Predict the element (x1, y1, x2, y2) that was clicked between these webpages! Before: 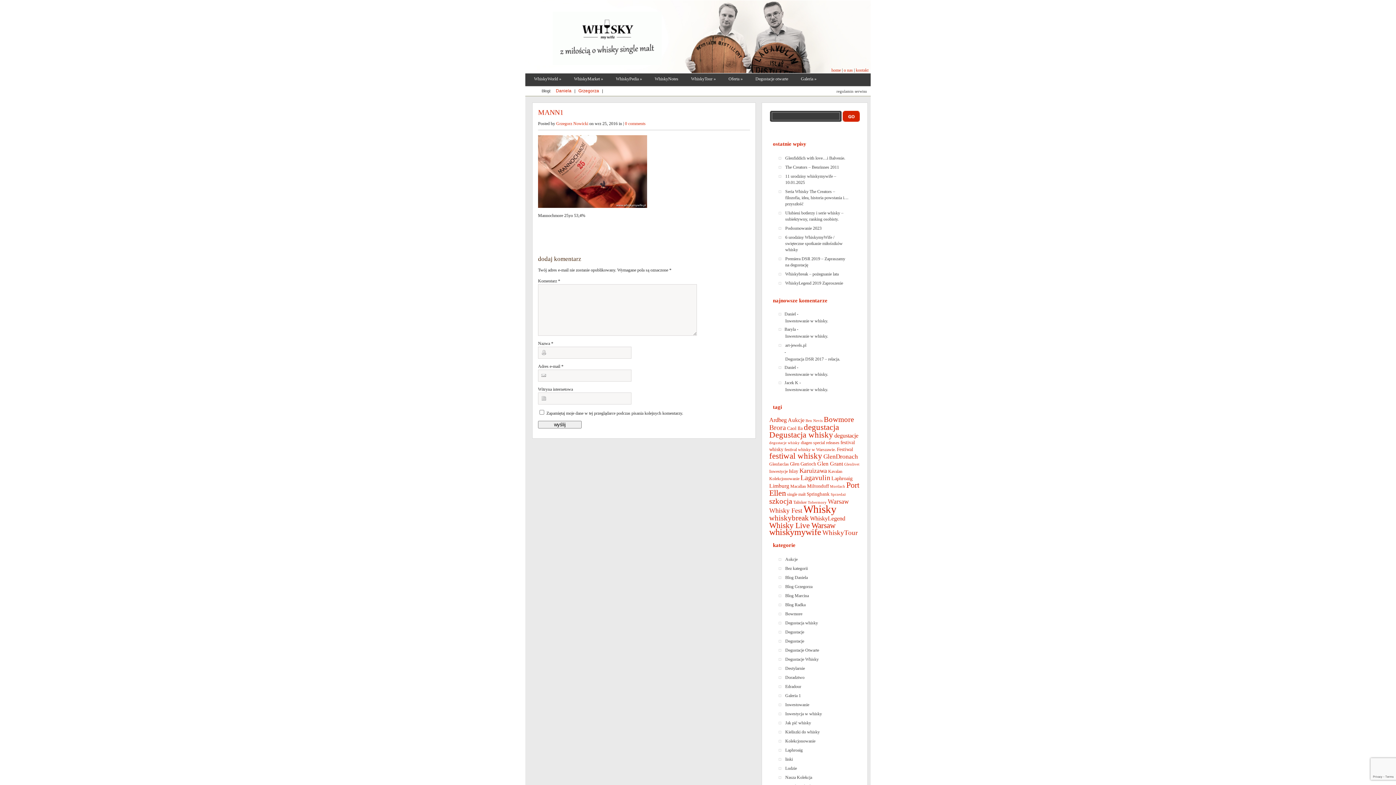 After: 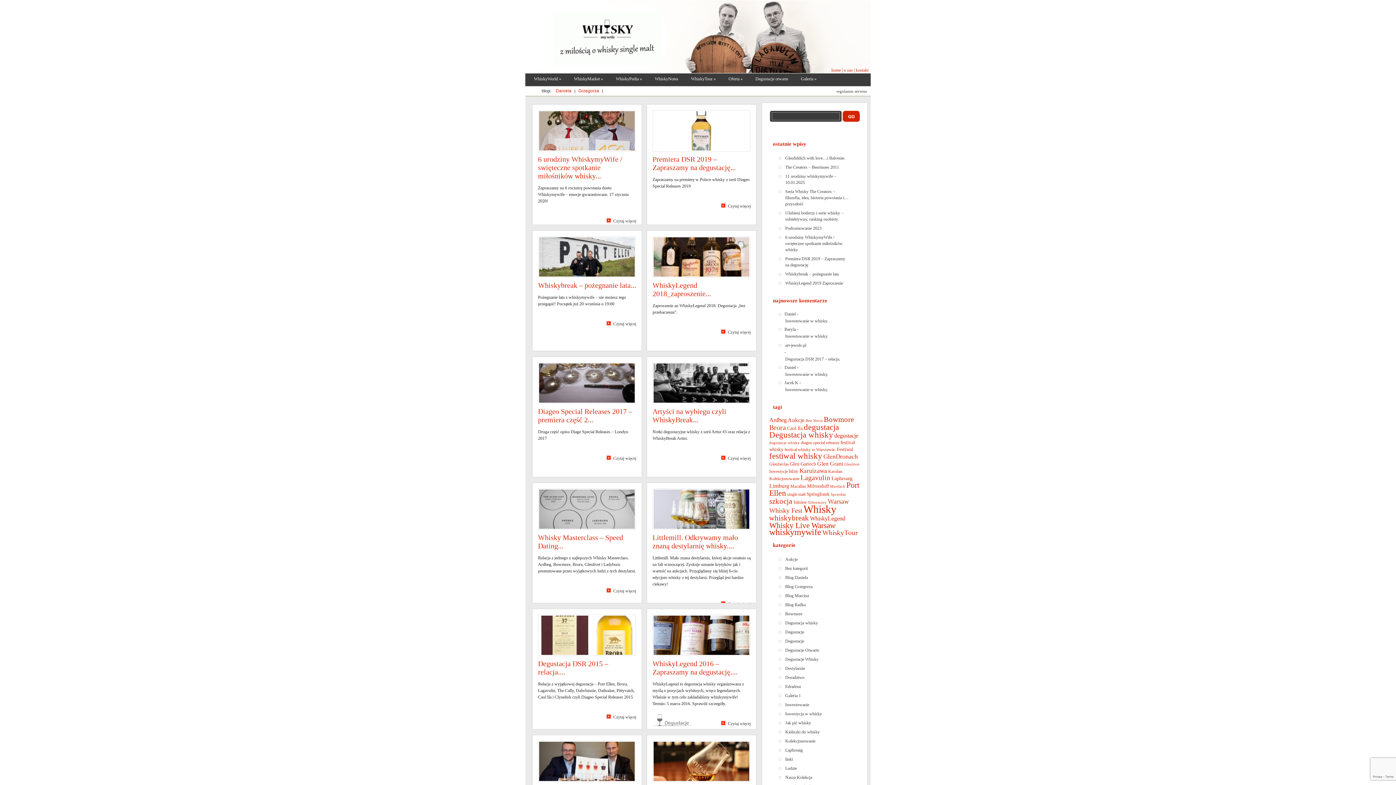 Action: label: Degustacje bbox: (784, 637, 849, 645)